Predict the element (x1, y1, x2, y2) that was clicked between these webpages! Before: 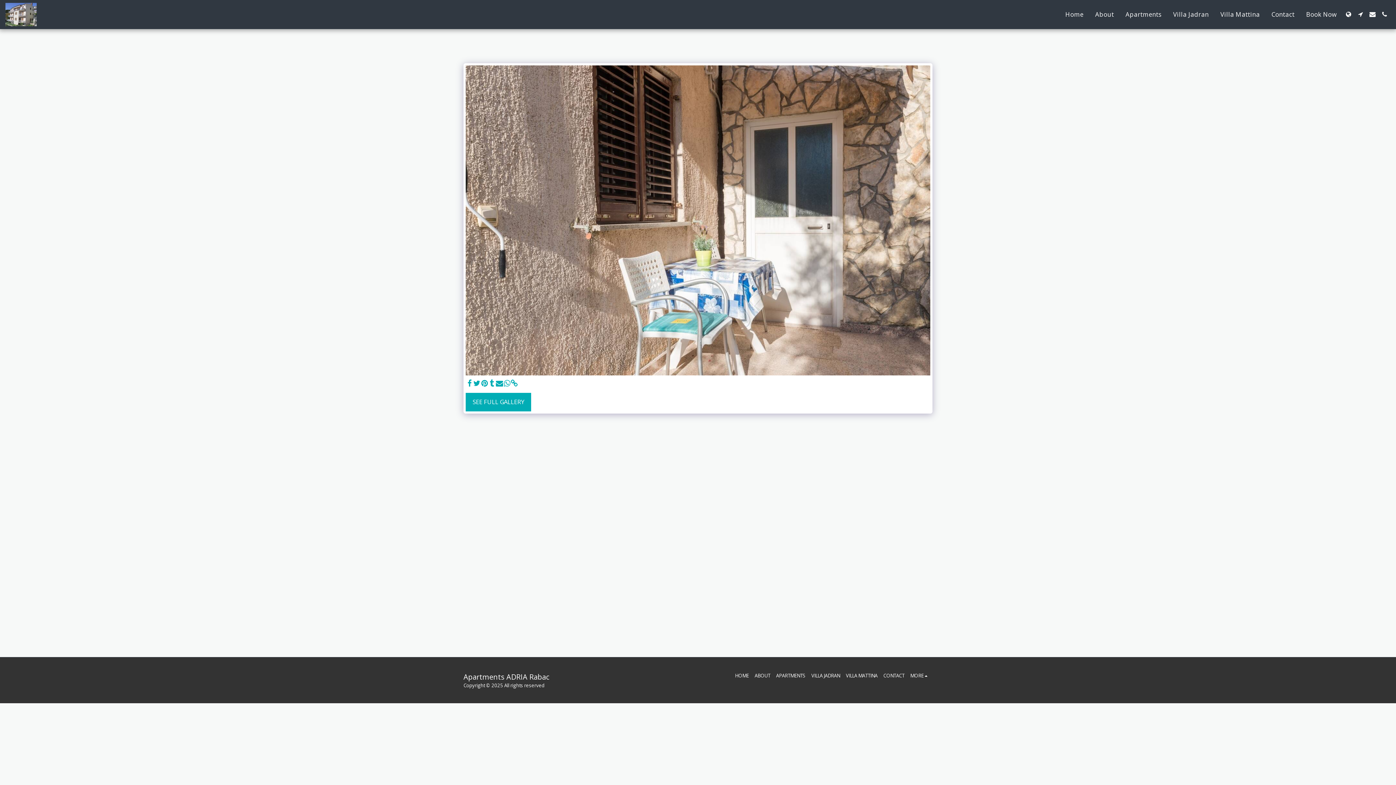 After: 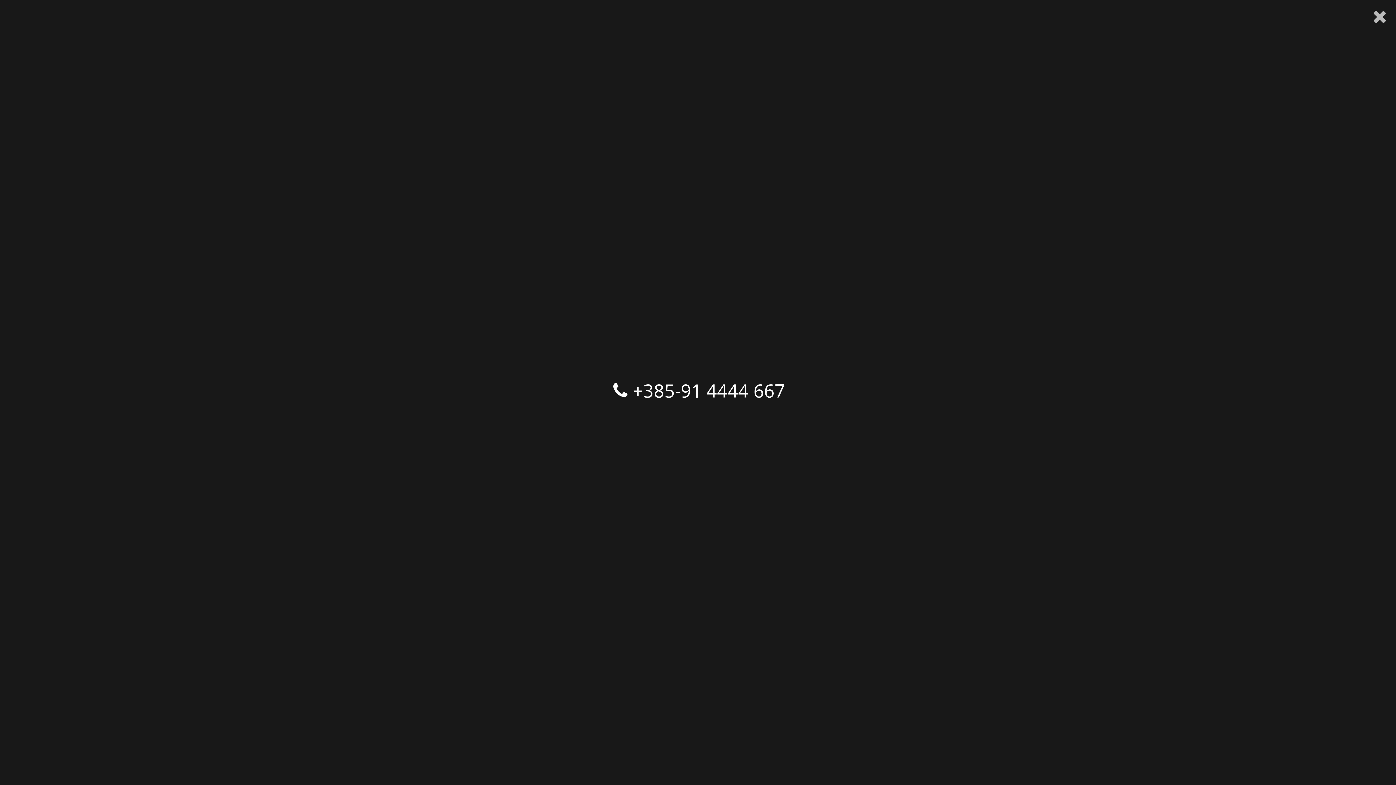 Action: bbox: (1379, 11, 1390, 17) label:  